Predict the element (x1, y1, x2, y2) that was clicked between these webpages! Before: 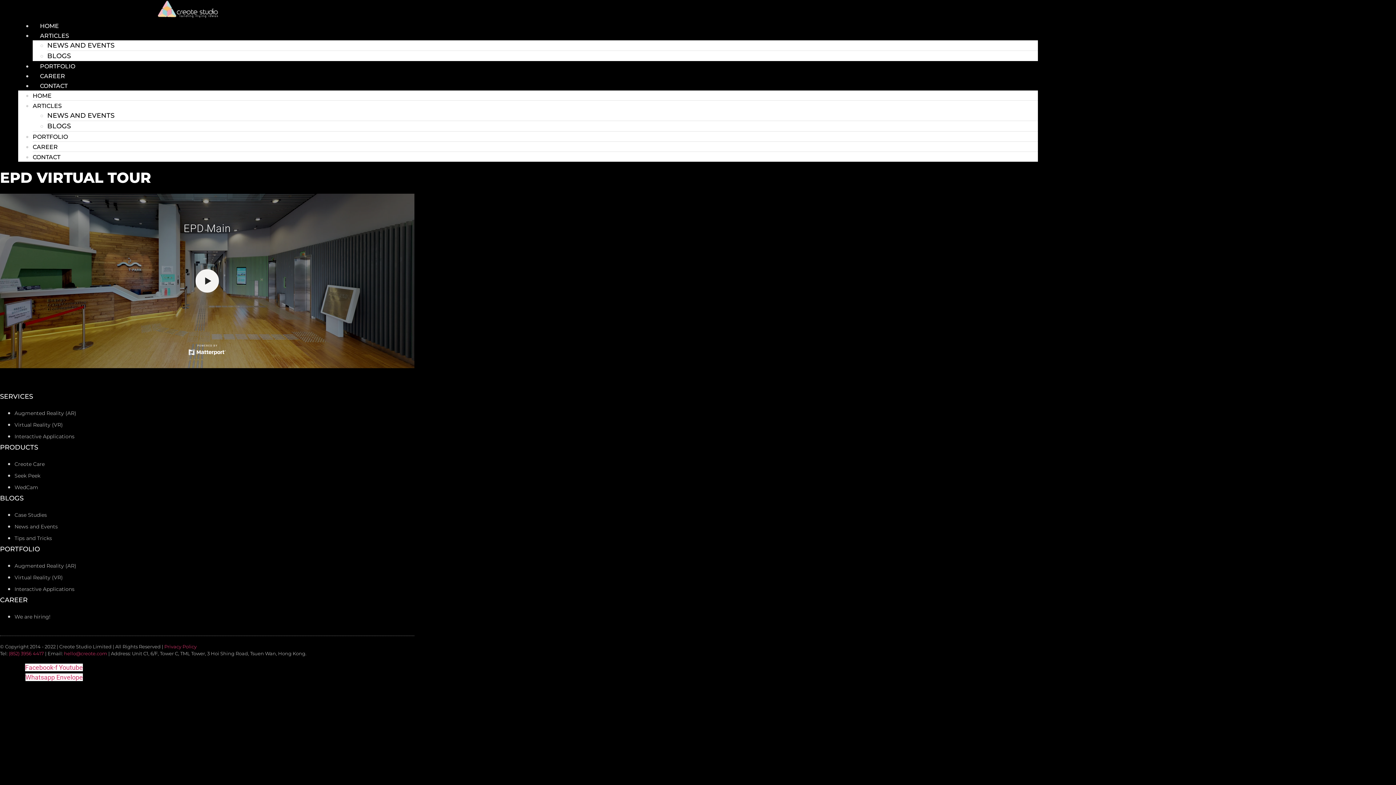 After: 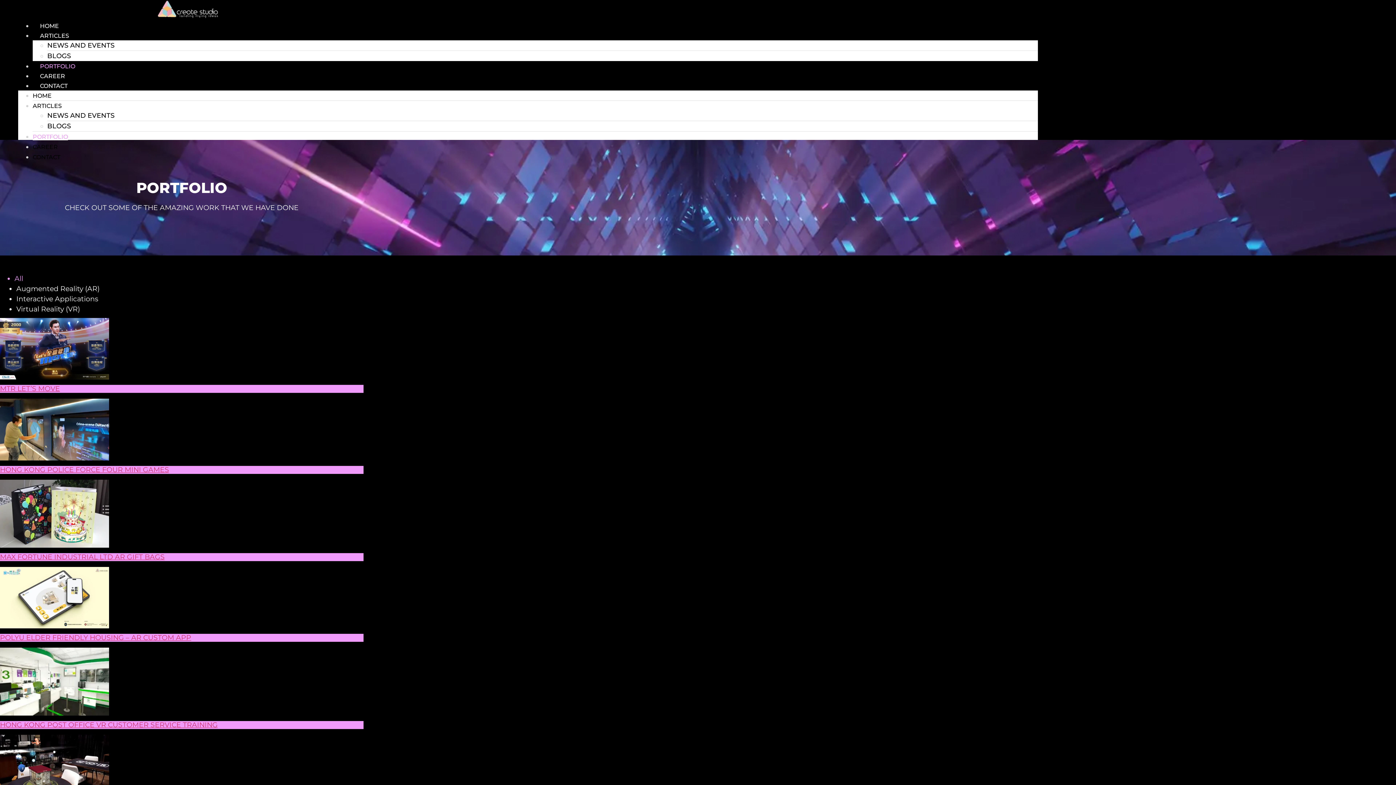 Action: bbox: (32, 133, 68, 140) label: PORTFOLIO